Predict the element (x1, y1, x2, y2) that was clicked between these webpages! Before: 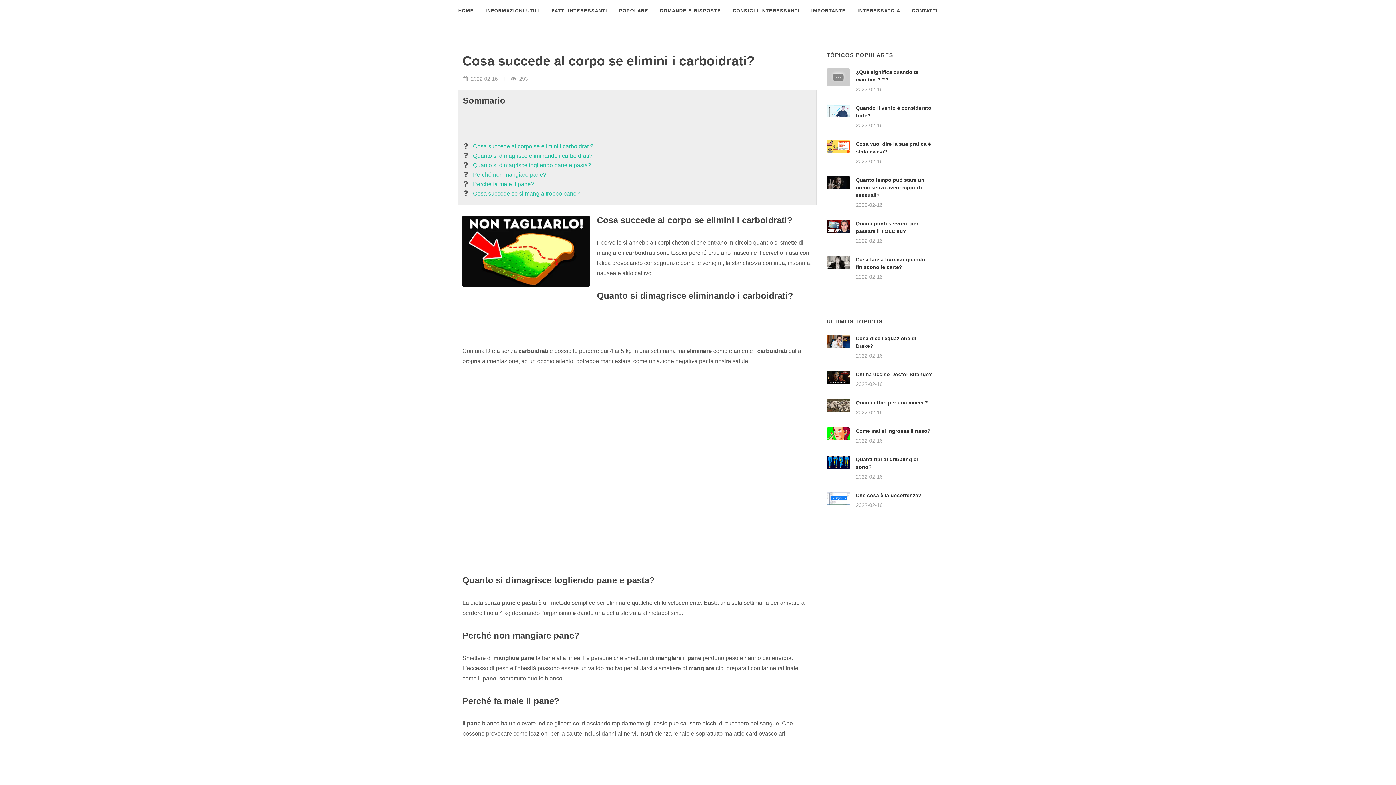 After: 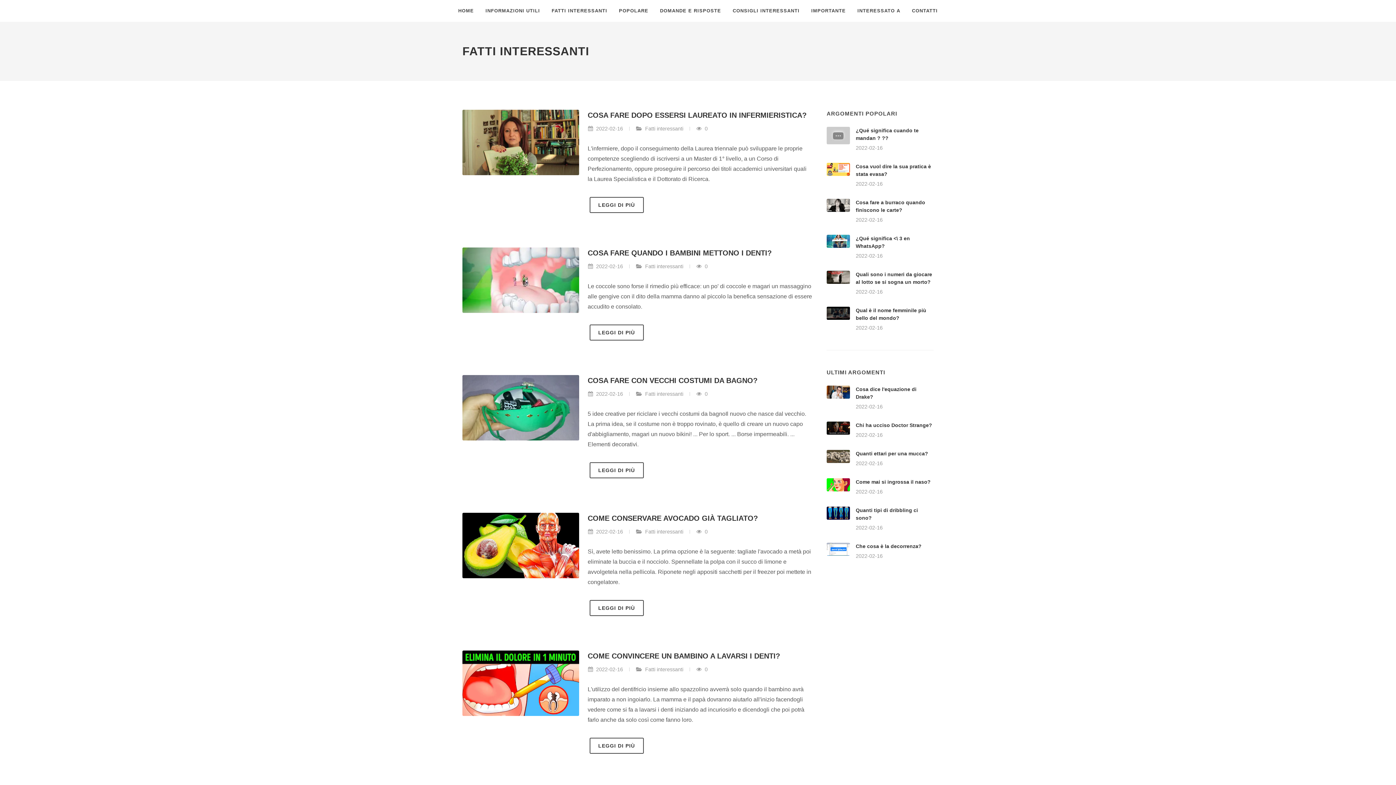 Action: bbox: (546, 0, 612, 21) label: FATTI INTERESSANTI